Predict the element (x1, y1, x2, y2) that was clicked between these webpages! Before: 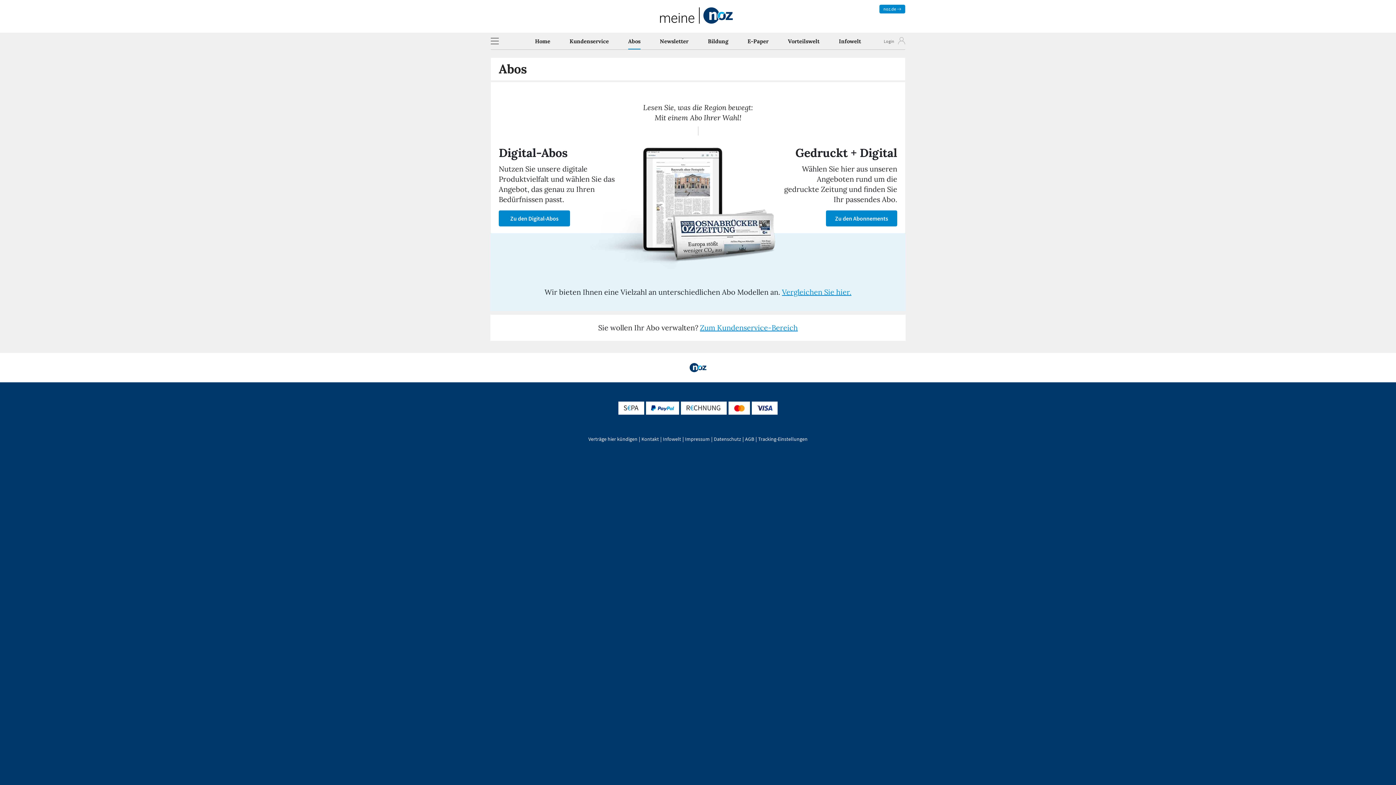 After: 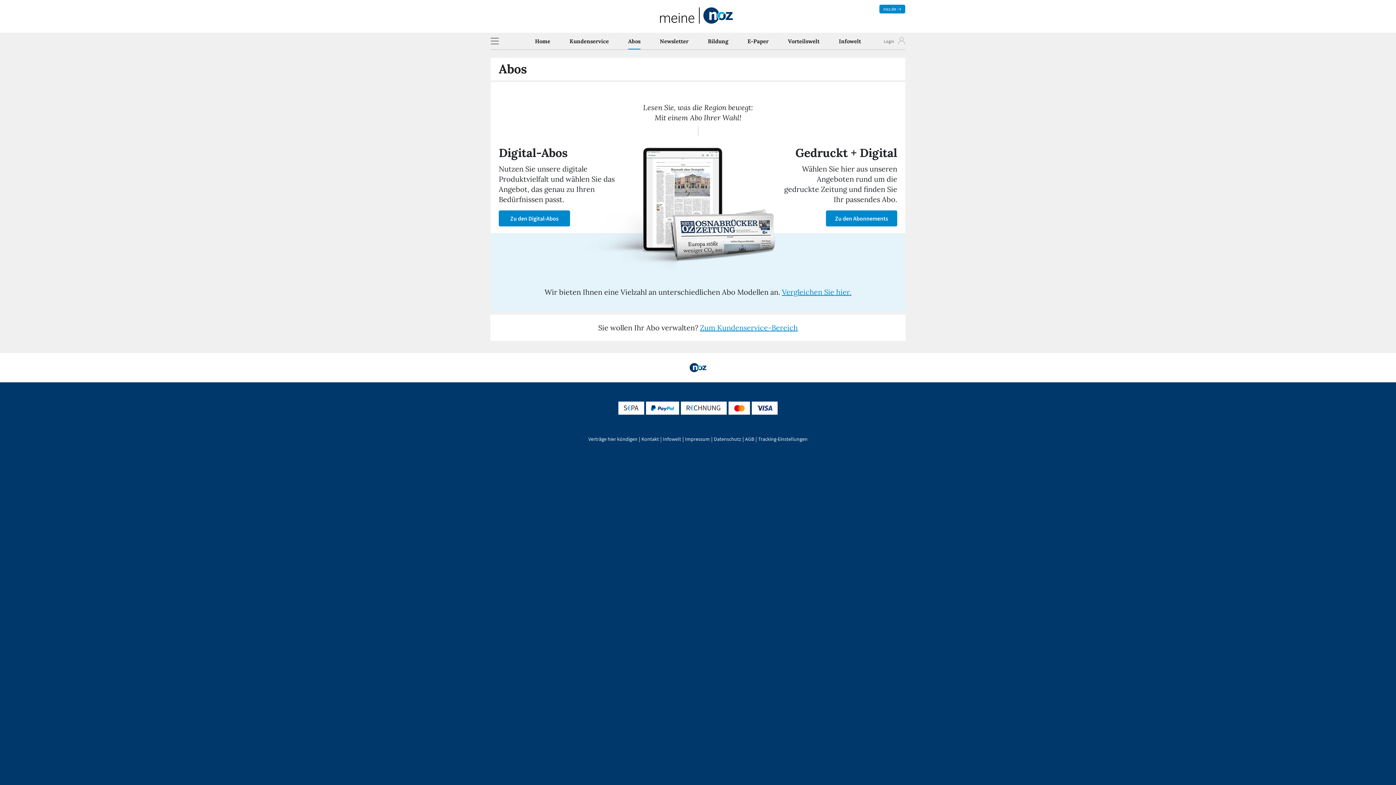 Action: label: Abos bbox: (628, 35, 640, 49)